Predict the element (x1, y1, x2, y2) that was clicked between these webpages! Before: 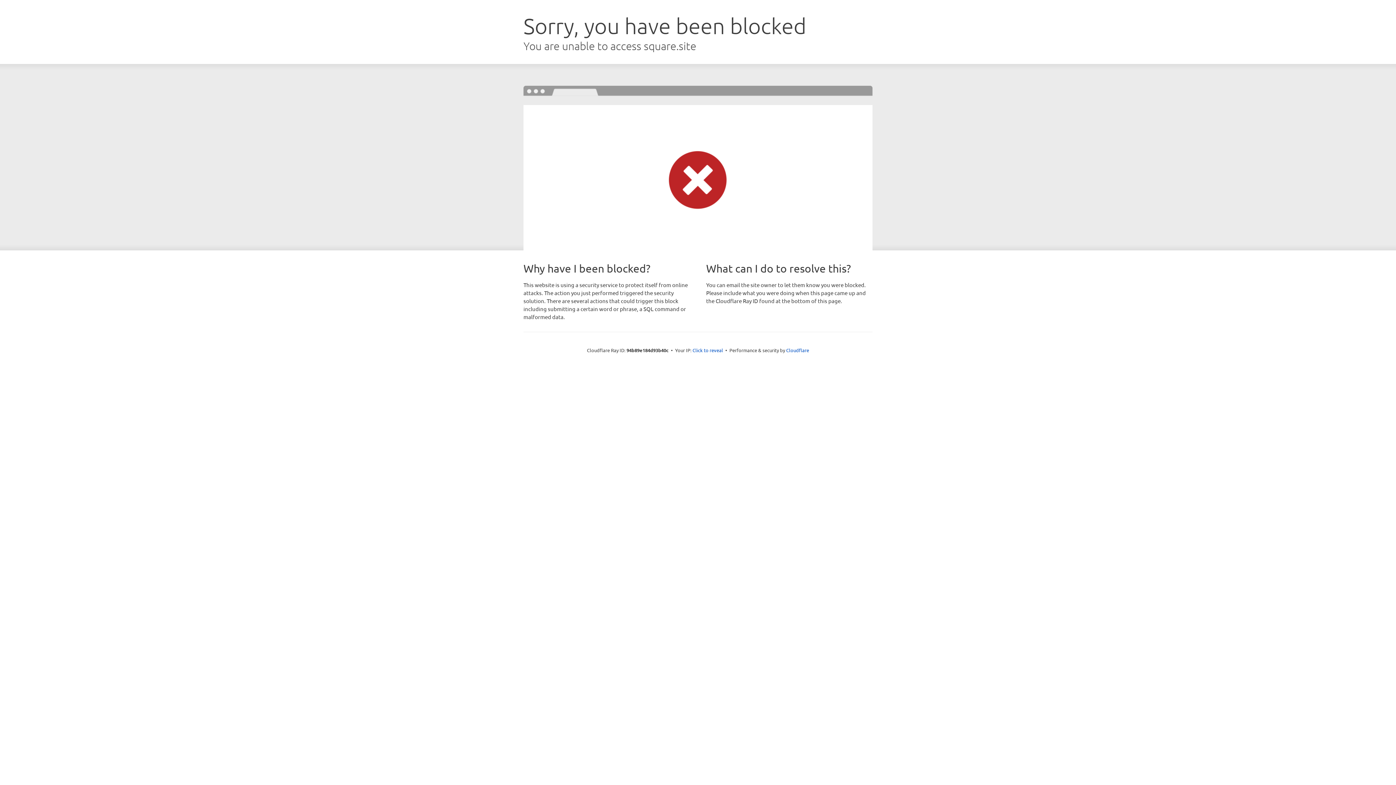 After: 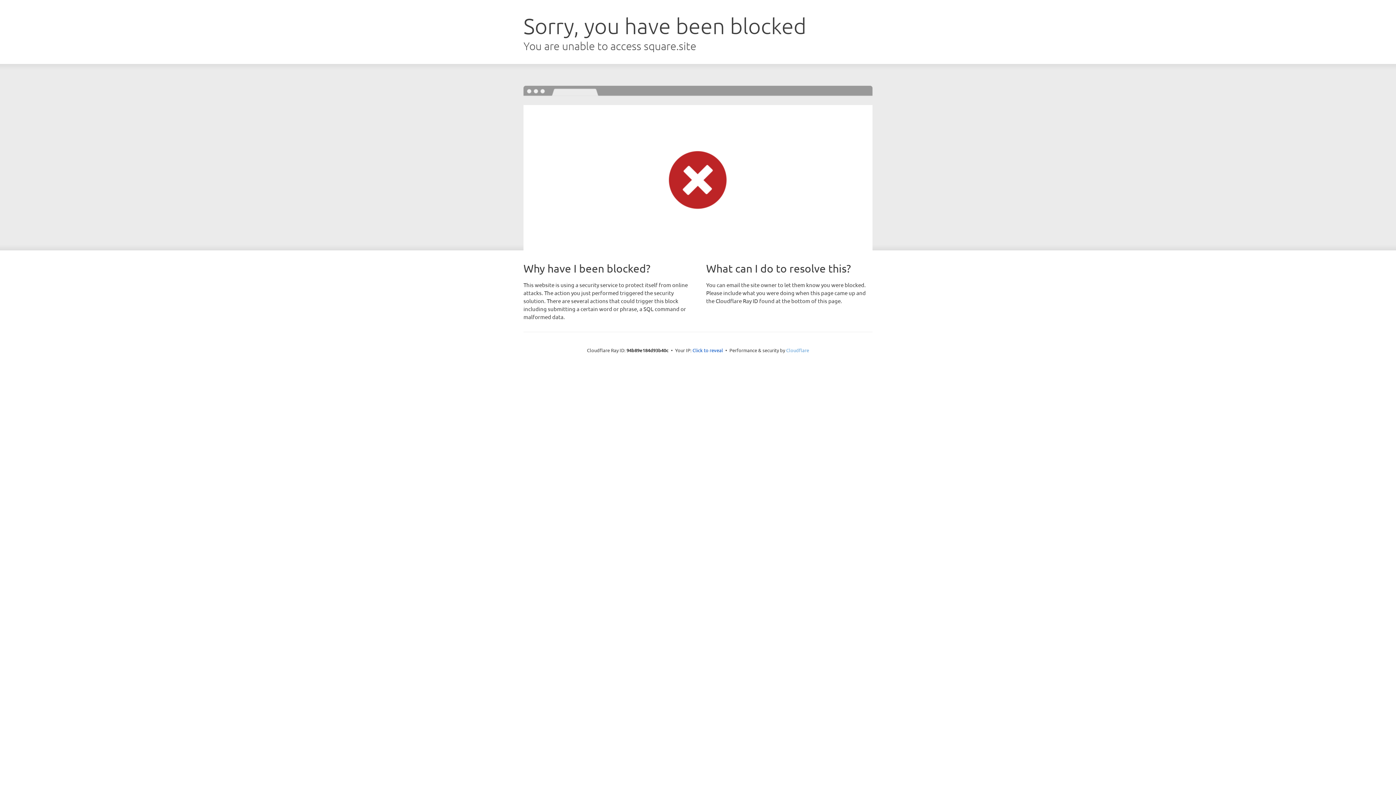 Action: label: Cloudflare bbox: (786, 347, 809, 353)